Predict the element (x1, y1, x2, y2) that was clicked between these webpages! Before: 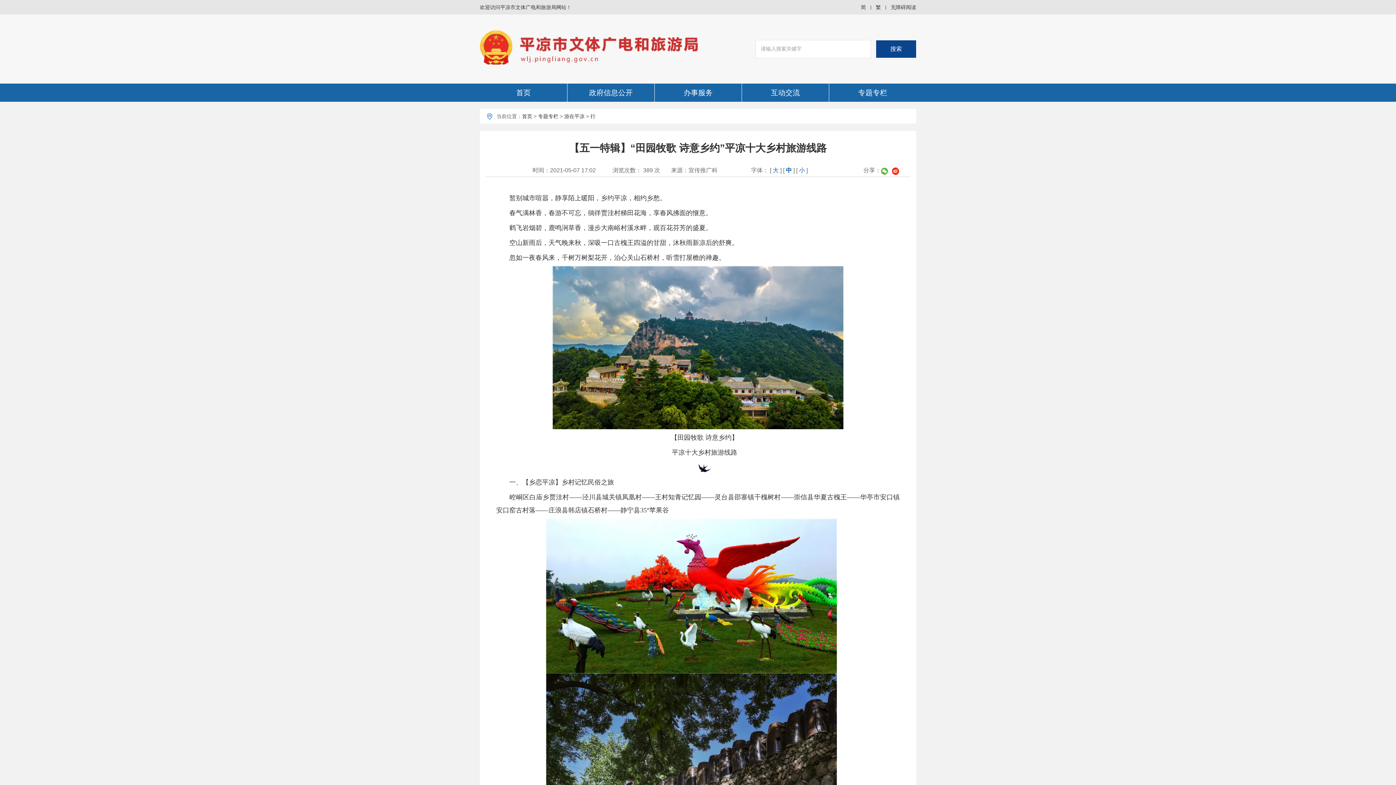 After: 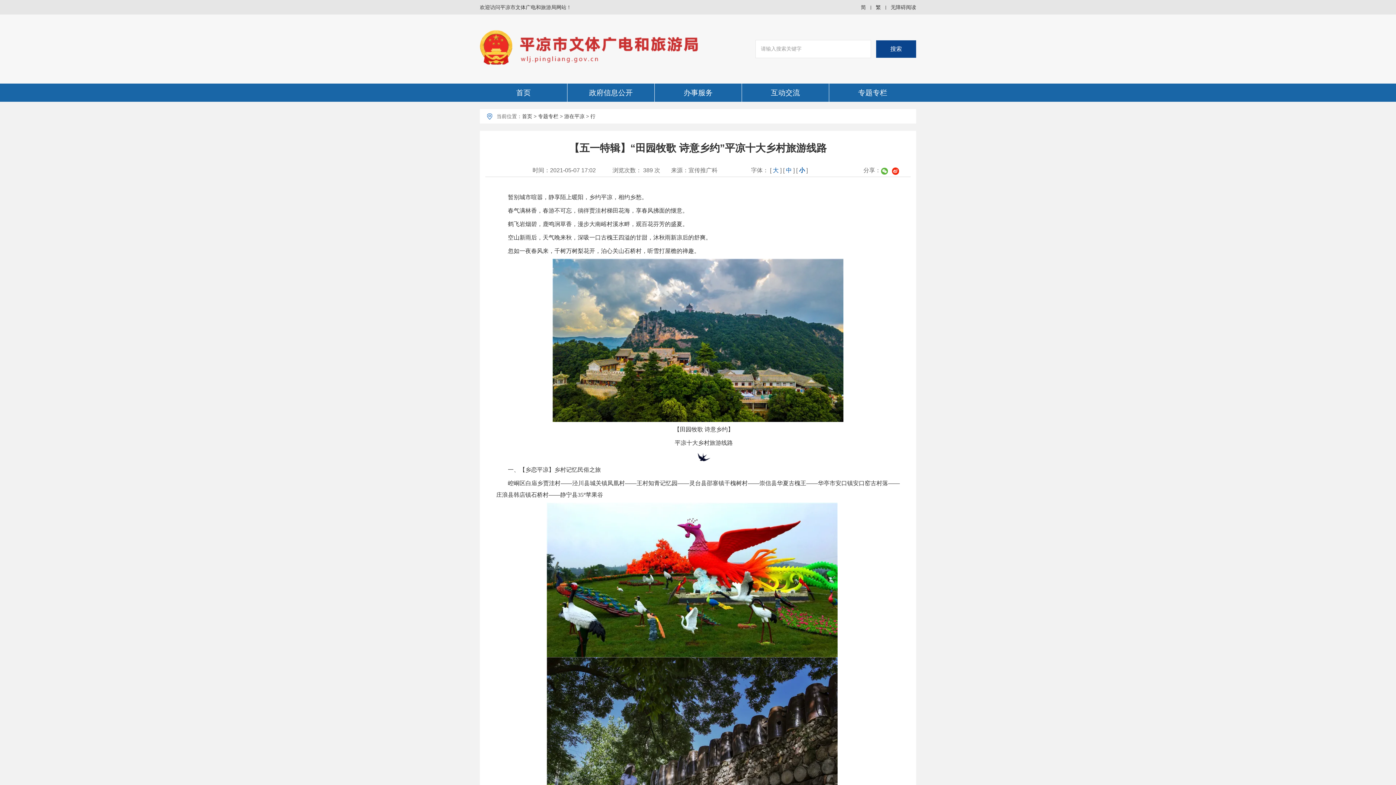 Action: label: 小 bbox: (799, 167, 805, 173)